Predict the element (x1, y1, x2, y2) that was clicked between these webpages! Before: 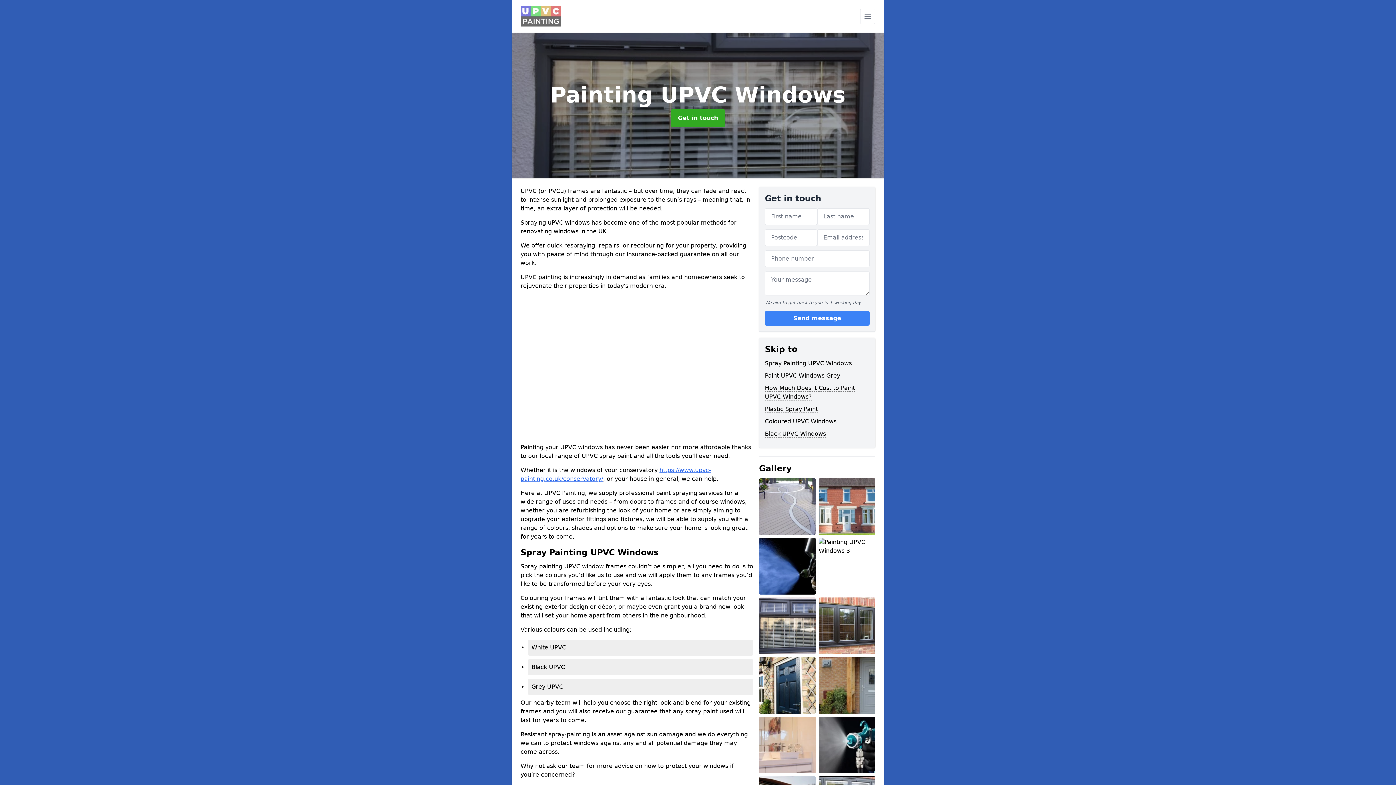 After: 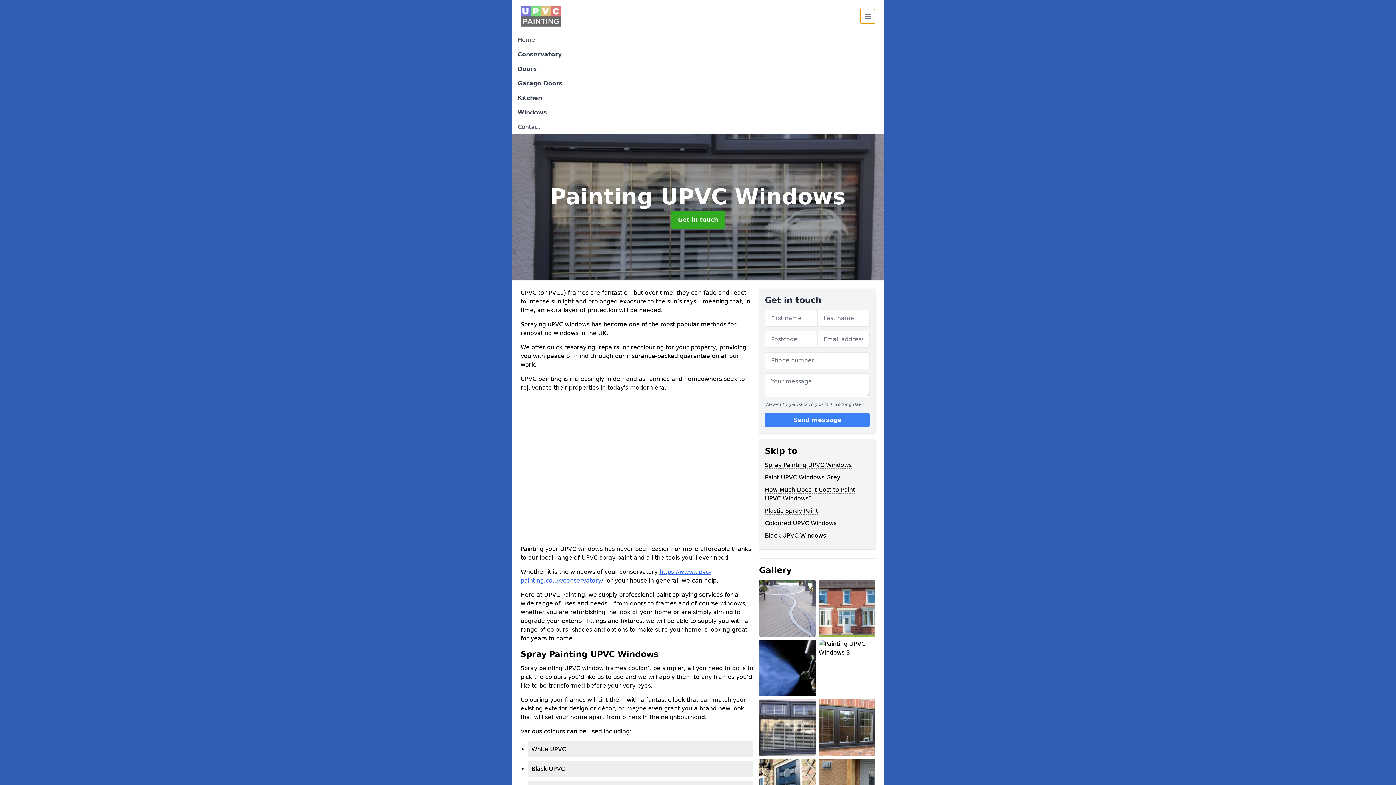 Action: bbox: (860, 8, 875, 24)